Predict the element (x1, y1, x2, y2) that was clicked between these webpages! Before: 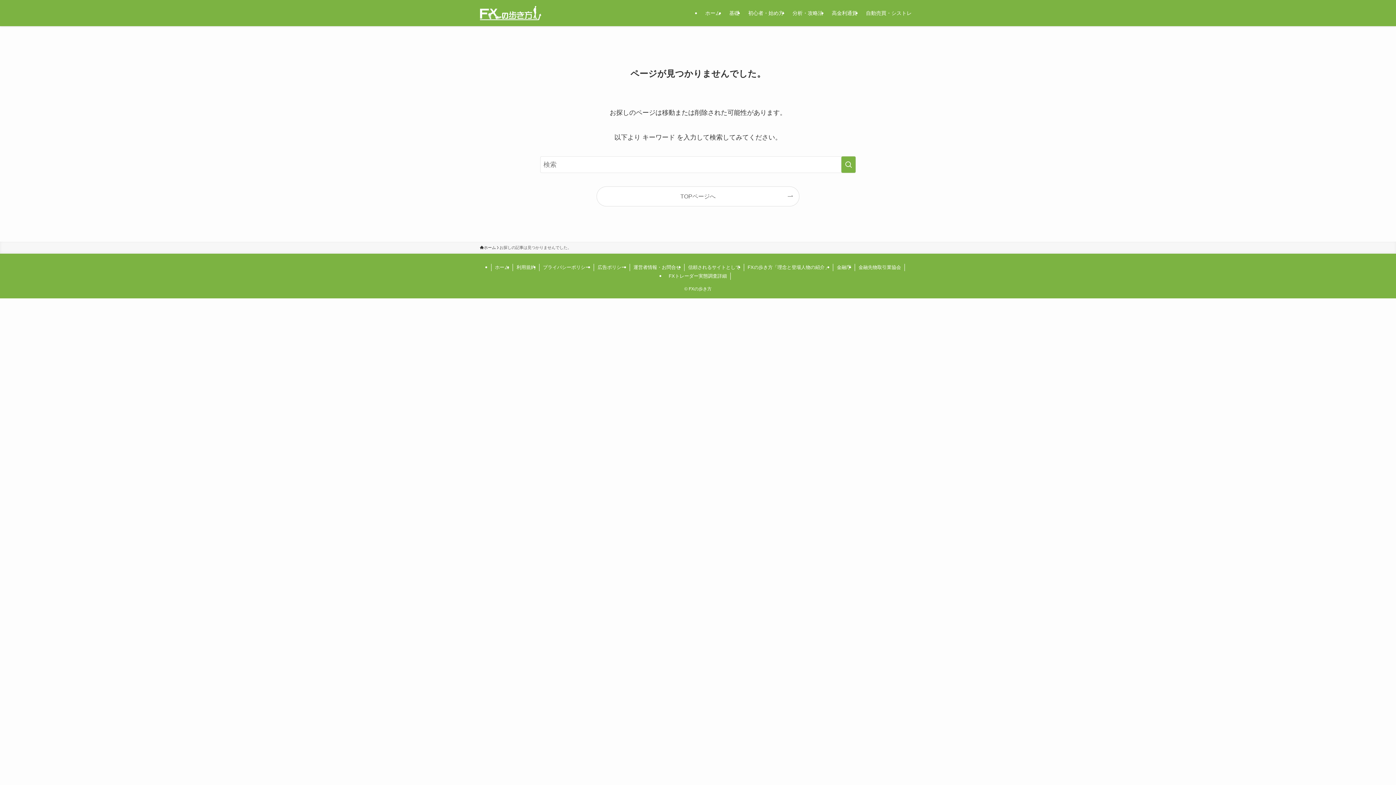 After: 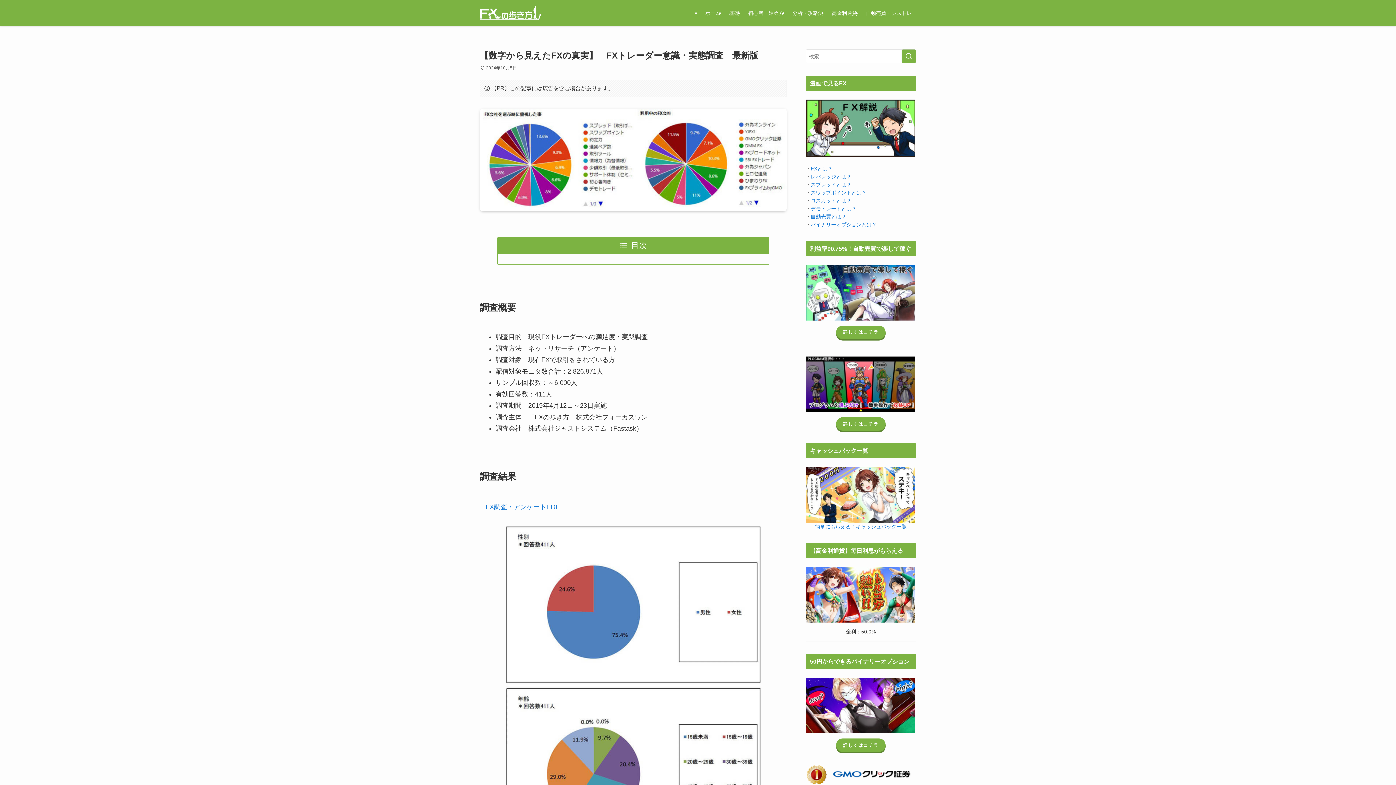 Action: label: FXトレーダー実態調査詳細 bbox: (665, 272, 731, 280)